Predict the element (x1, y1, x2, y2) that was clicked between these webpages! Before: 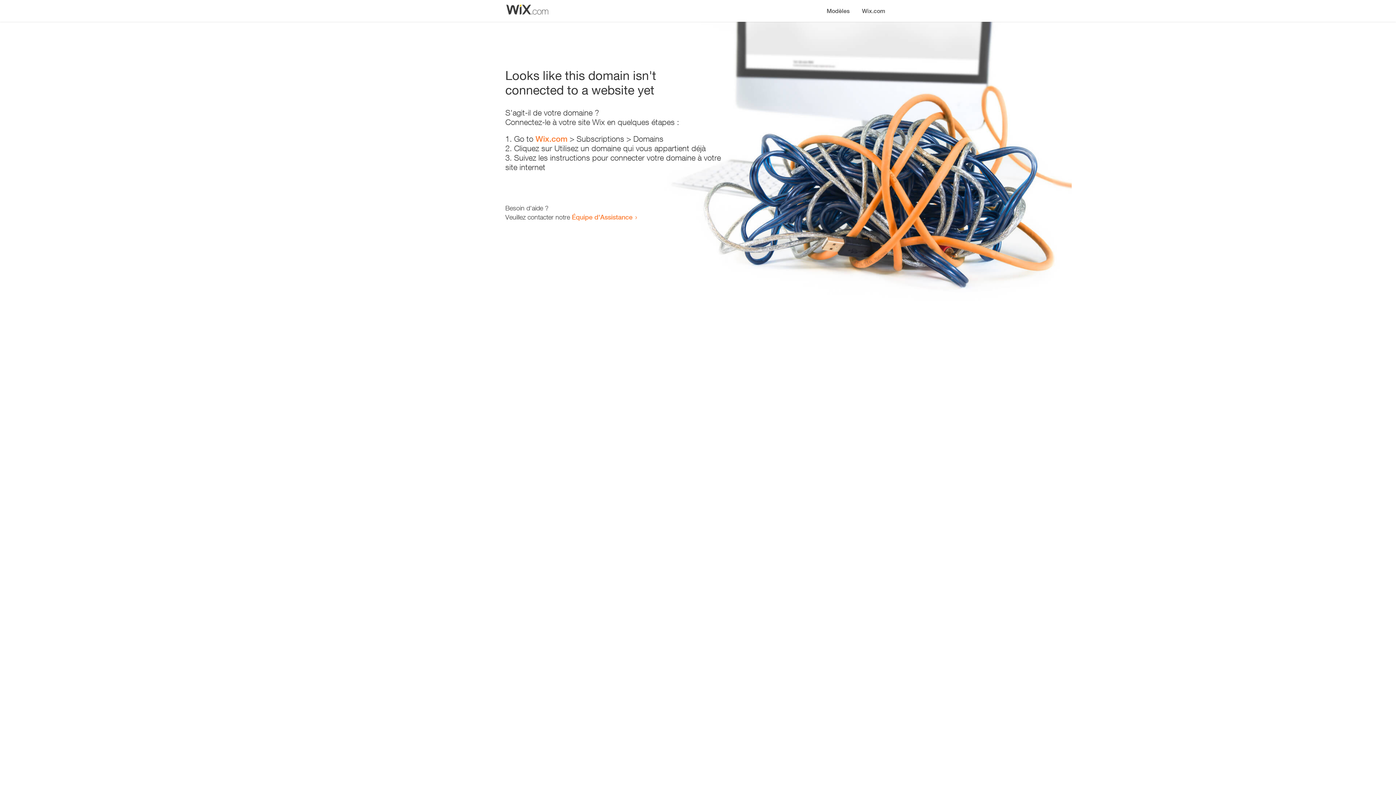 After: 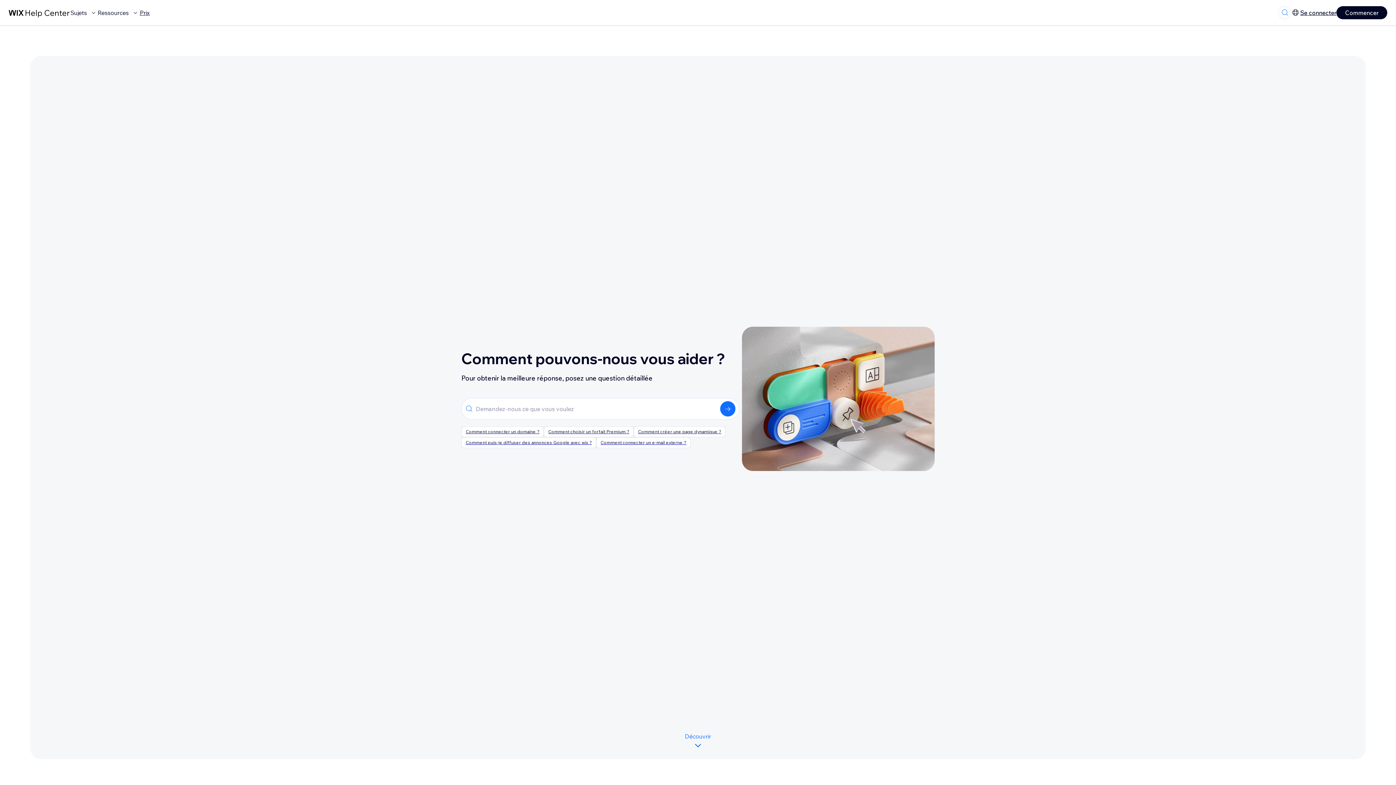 Action: bbox: (572, 213, 632, 221) label: Équipe d'Assistance